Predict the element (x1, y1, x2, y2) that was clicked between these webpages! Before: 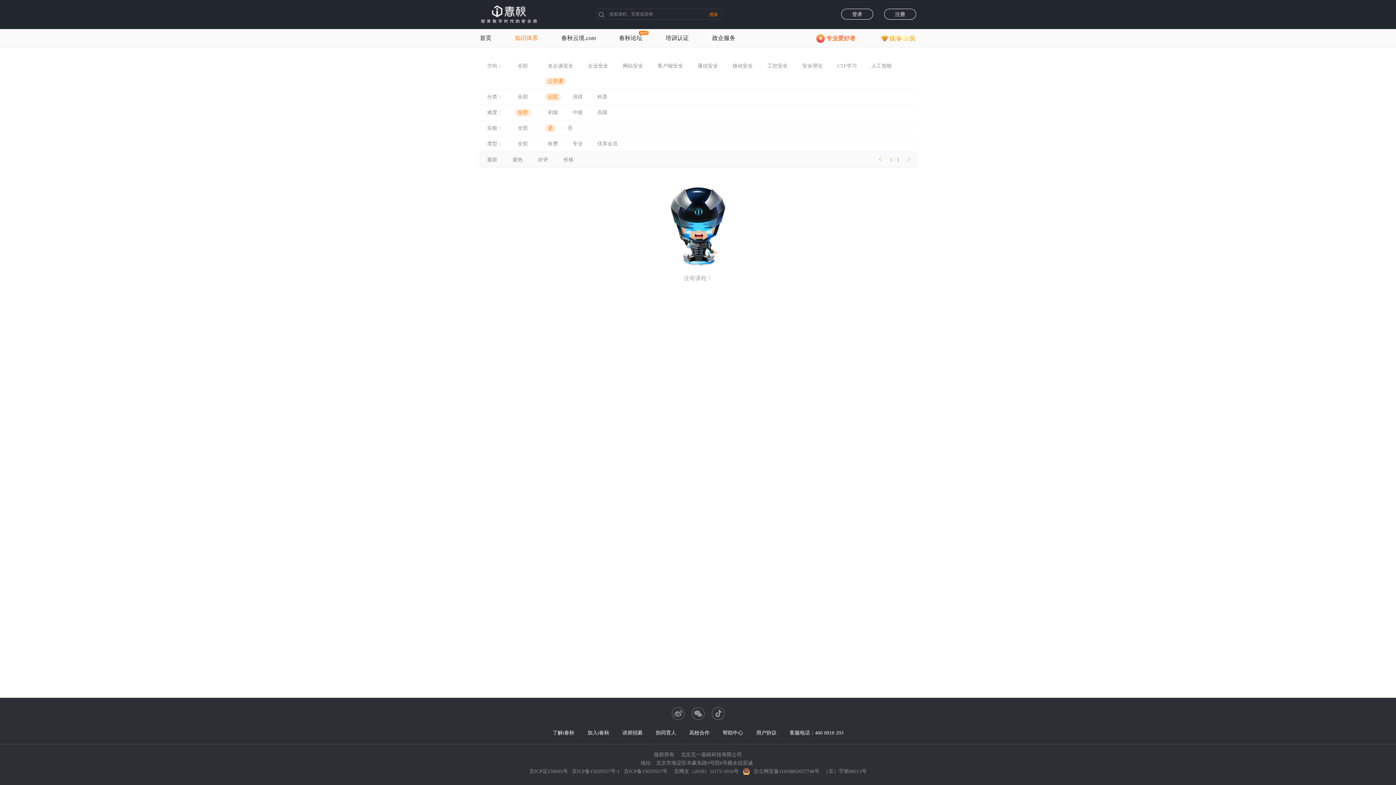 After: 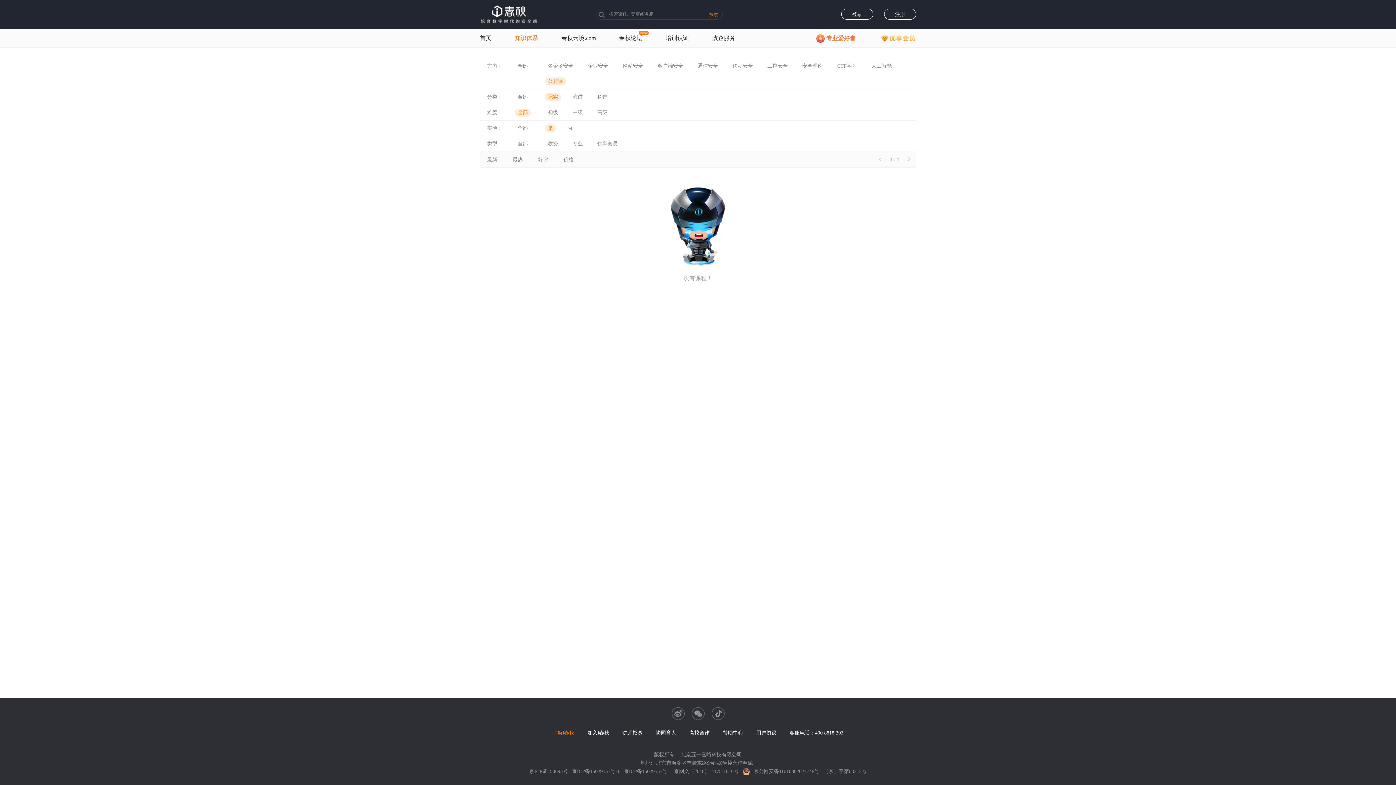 Action: bbox: (552, 729, 574, 737) label: 了解i春秋